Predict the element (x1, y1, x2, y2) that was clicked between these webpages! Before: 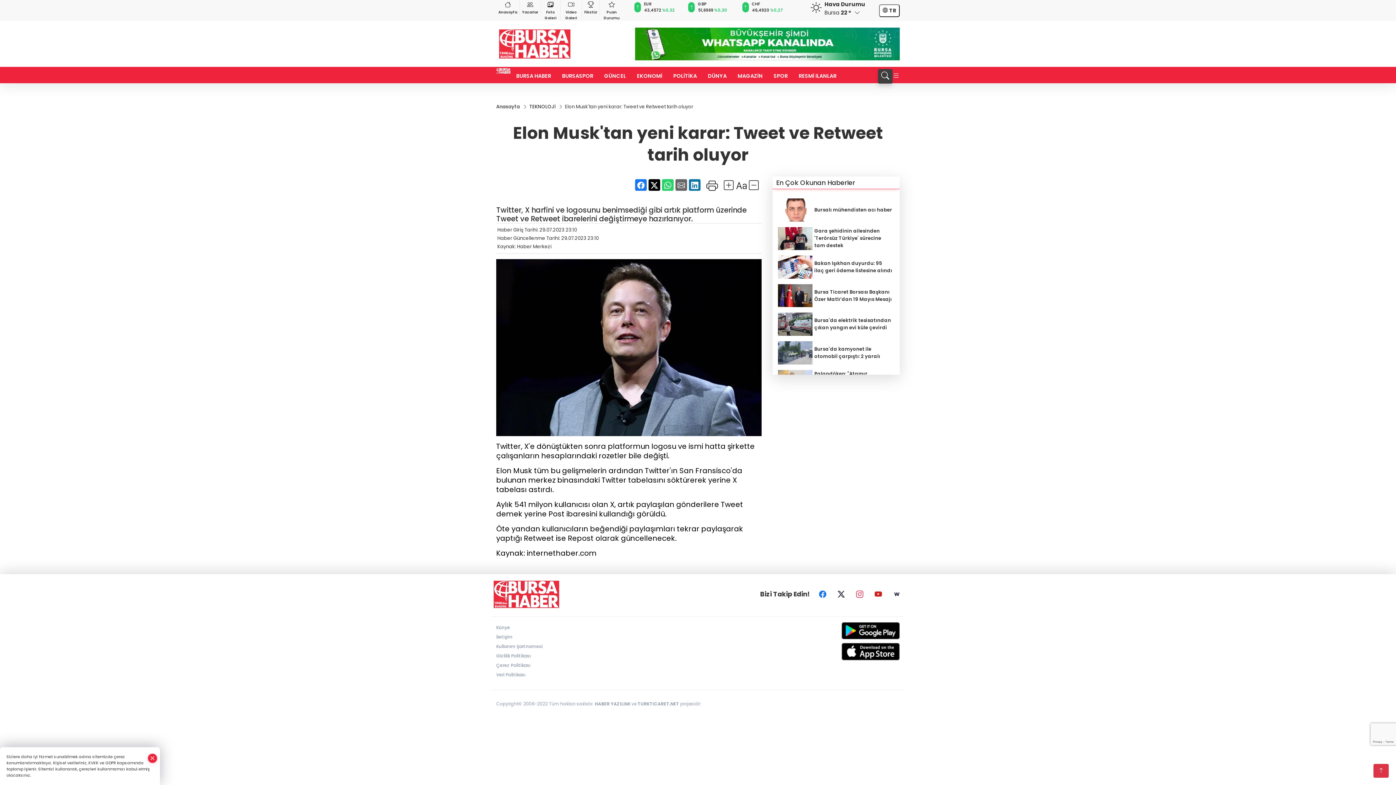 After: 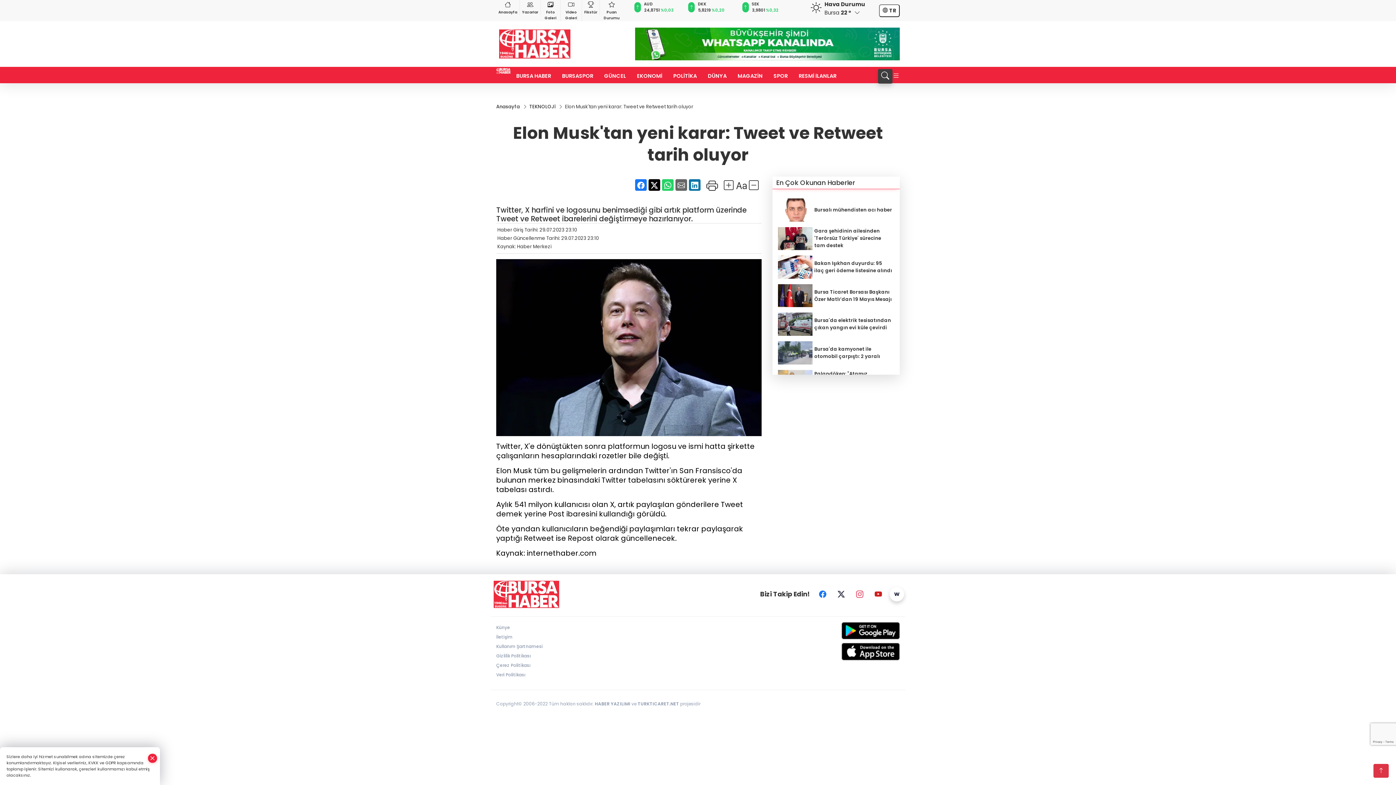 Action: bbox: (889, 587, 904, 601)